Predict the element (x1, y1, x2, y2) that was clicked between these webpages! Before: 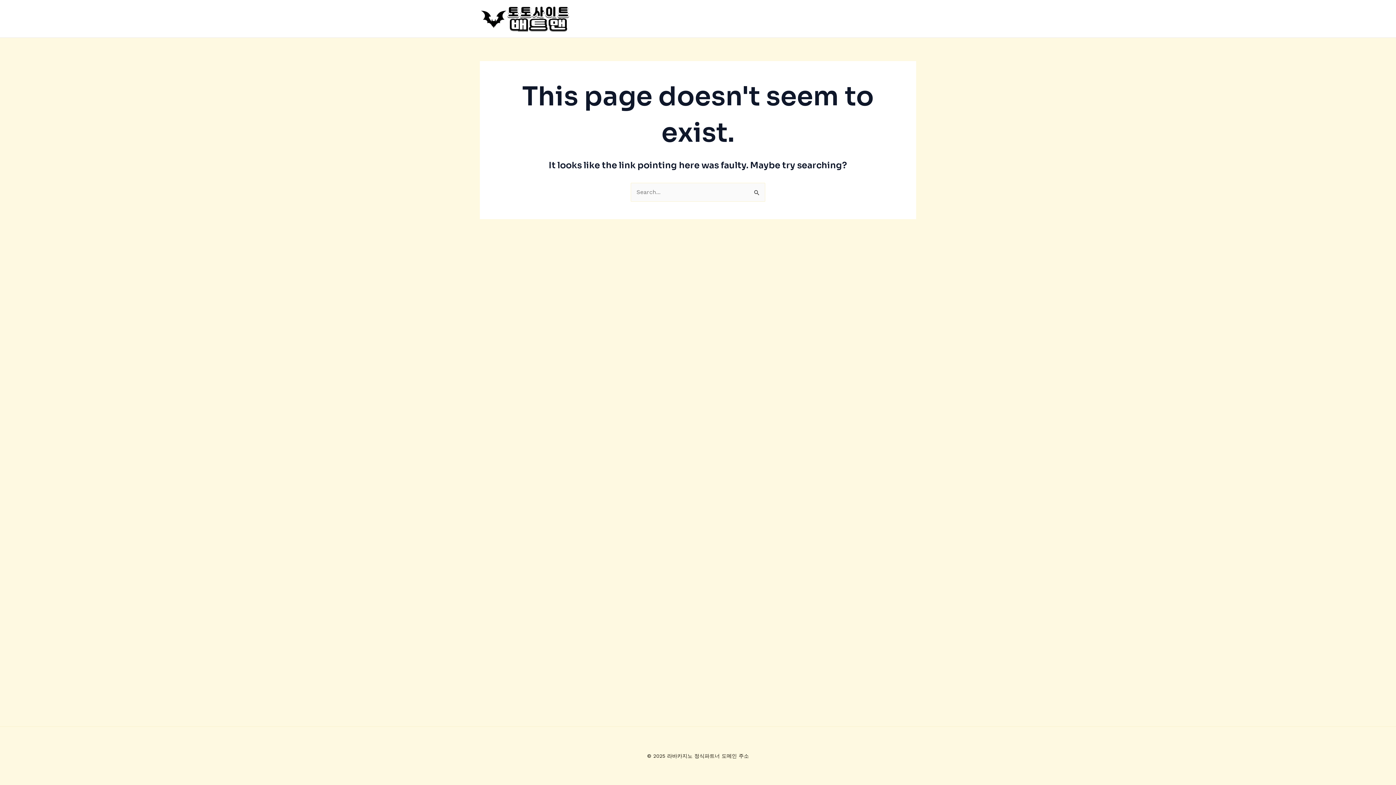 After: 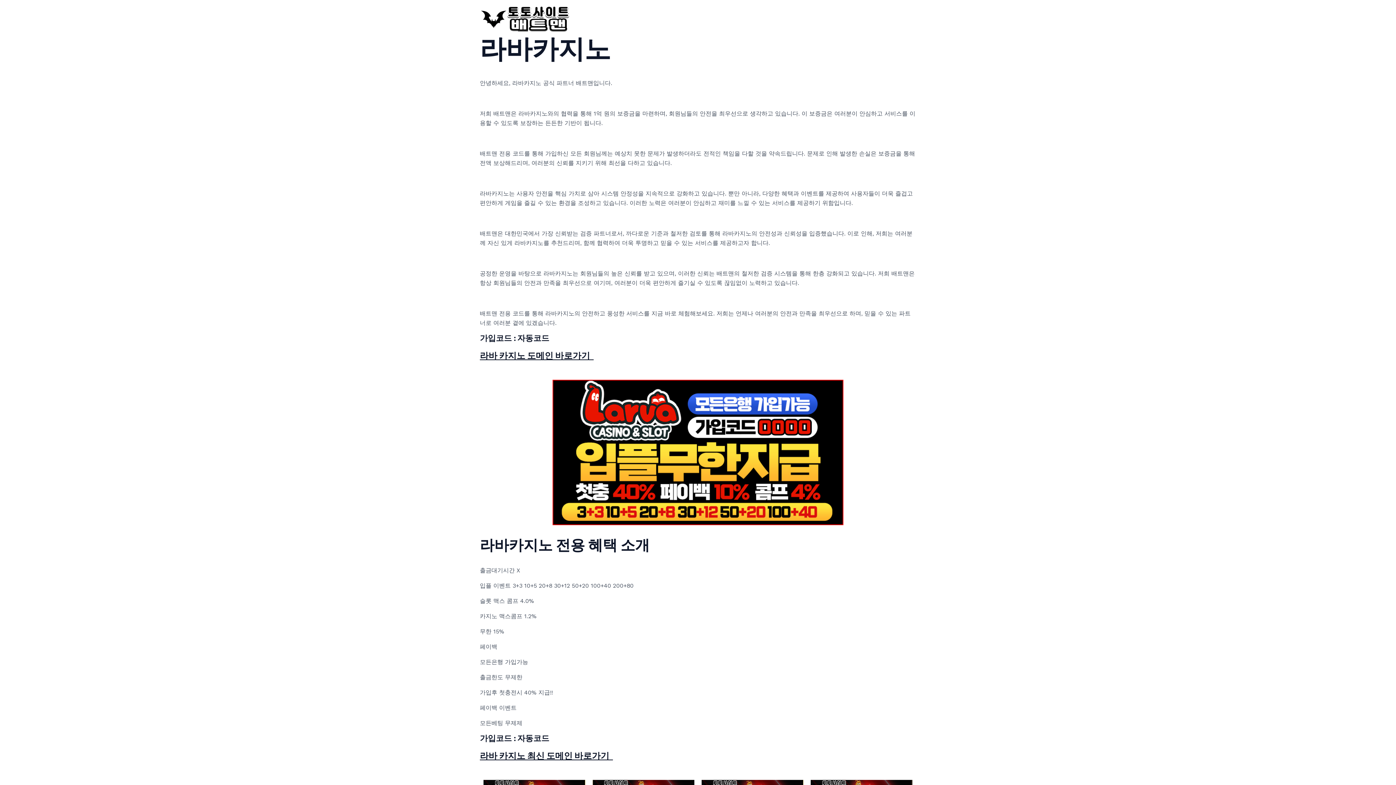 Action: bbox: (480, 14, 570, 21)